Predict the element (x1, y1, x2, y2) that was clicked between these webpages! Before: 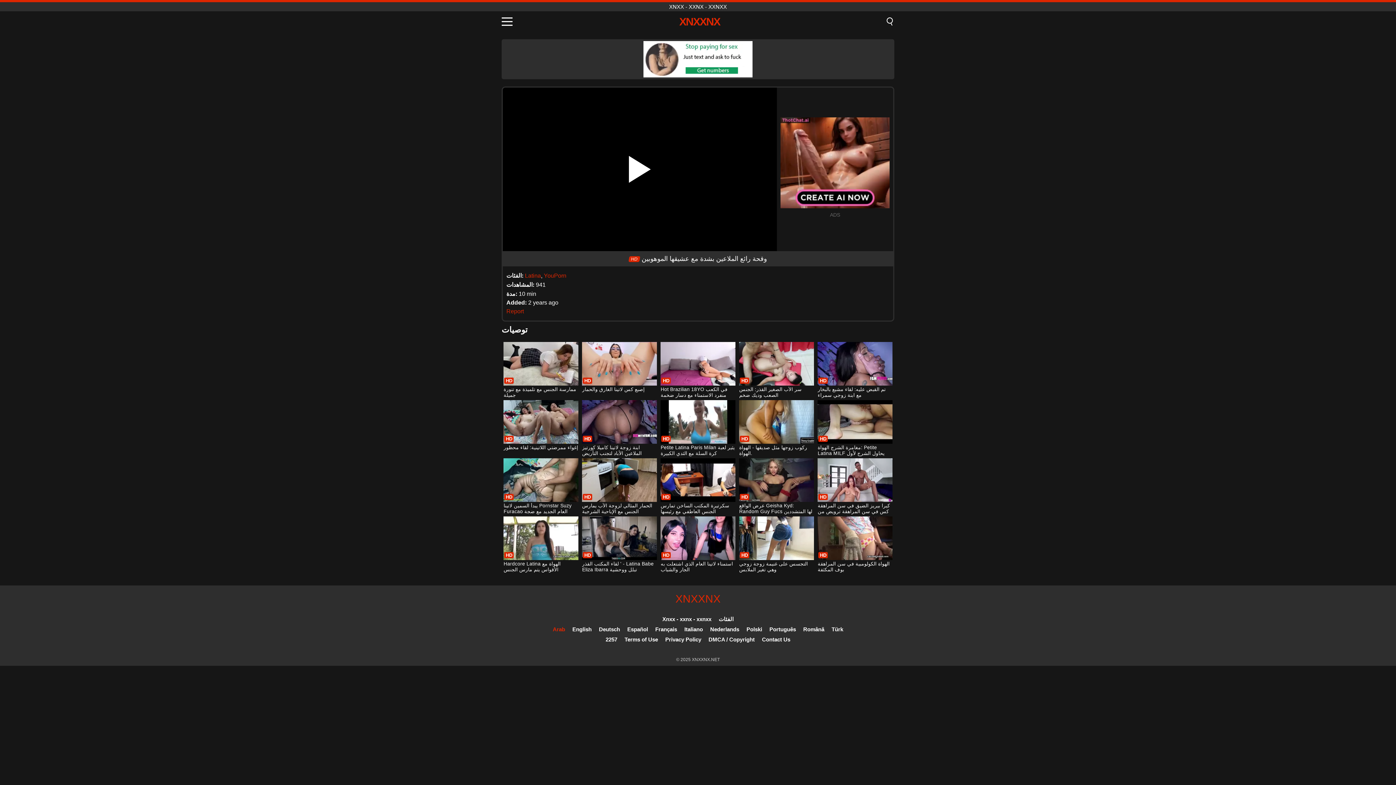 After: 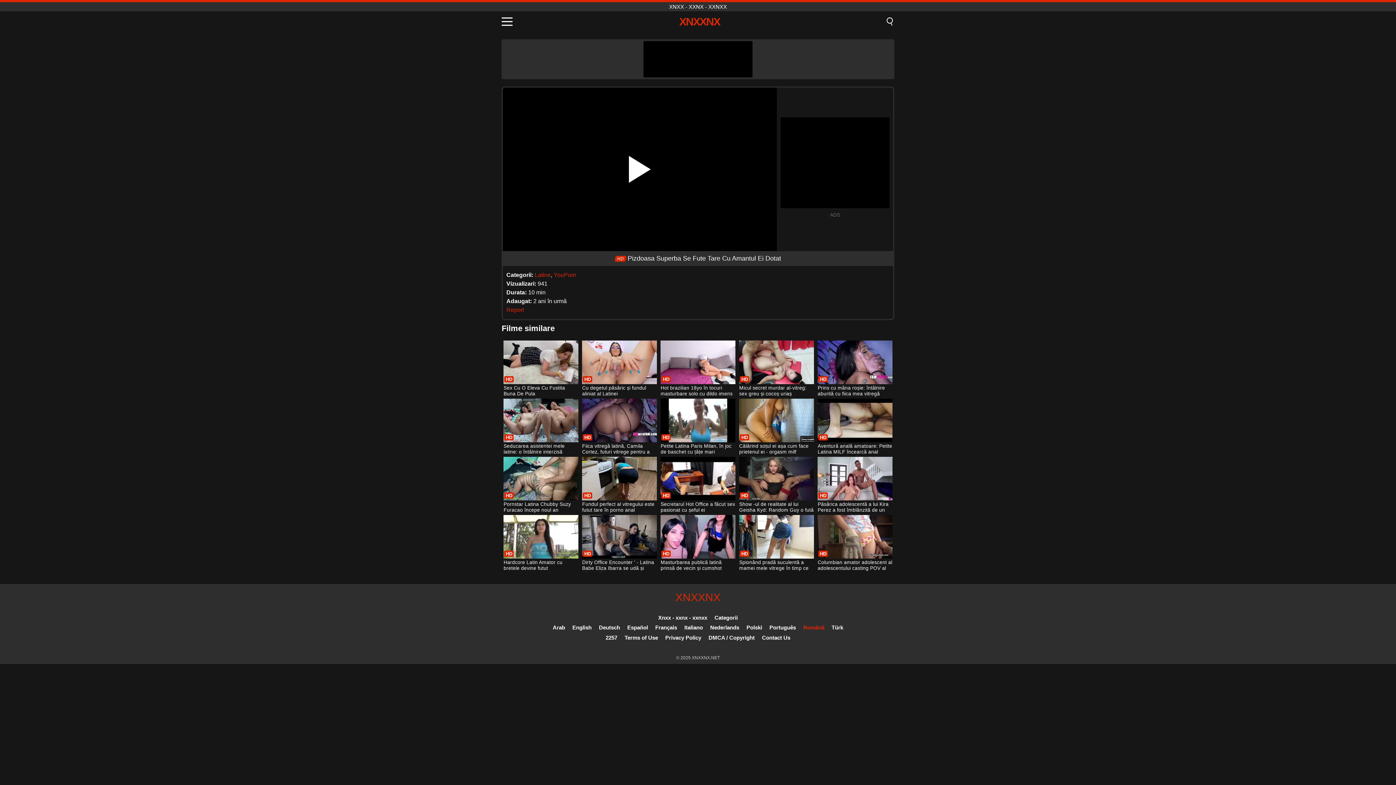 Action: bbox: (803, 626, 824, 632) label: Română